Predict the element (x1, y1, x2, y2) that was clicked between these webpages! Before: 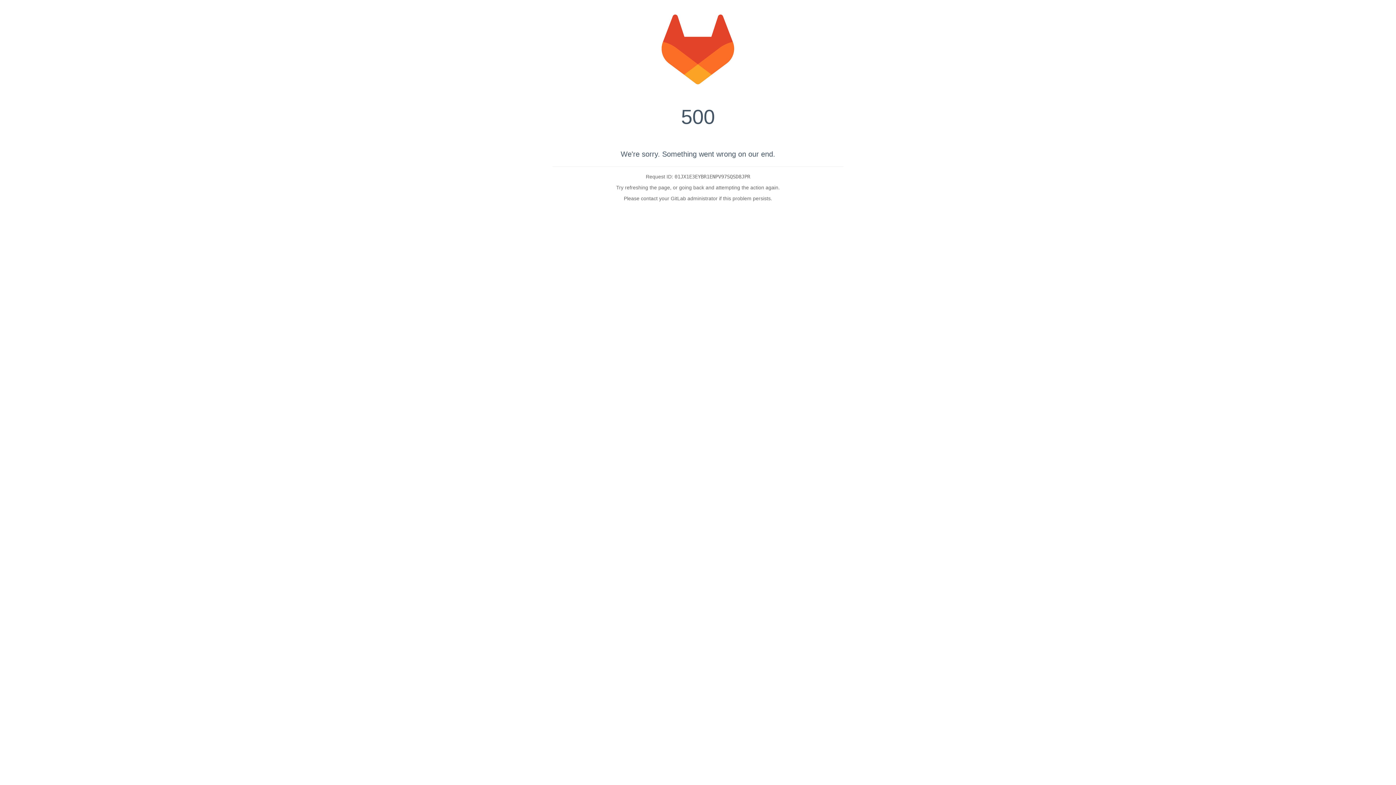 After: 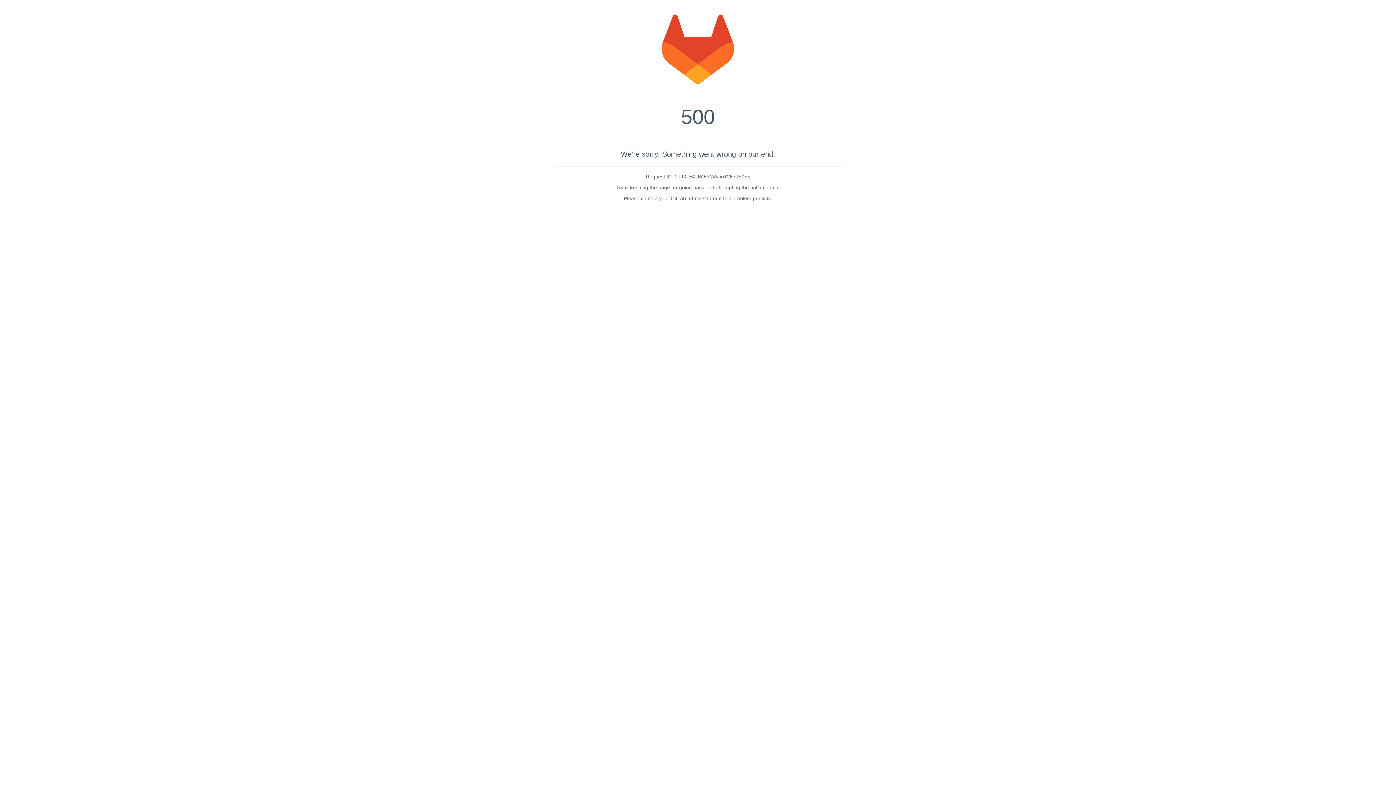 Action: bbox: (0, 14, 1396, 84)